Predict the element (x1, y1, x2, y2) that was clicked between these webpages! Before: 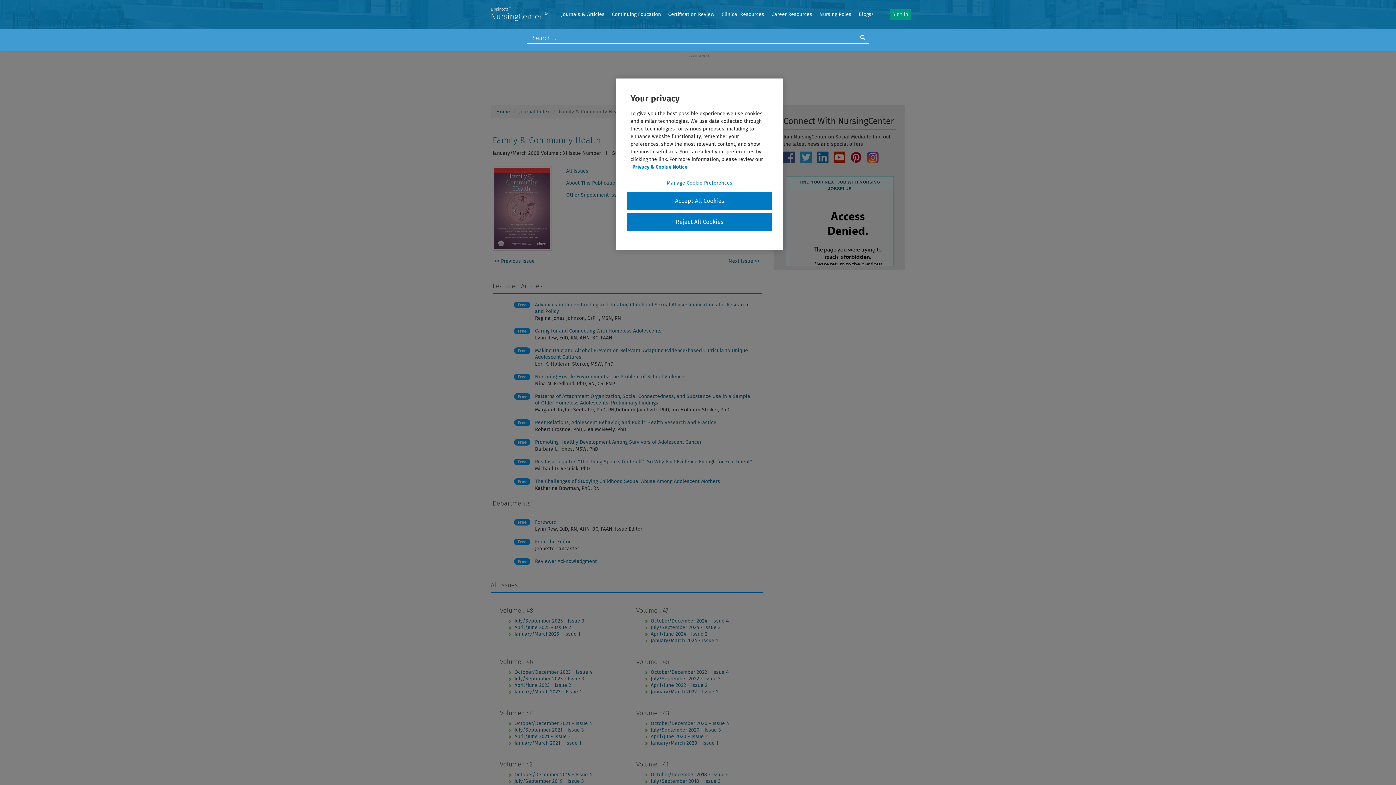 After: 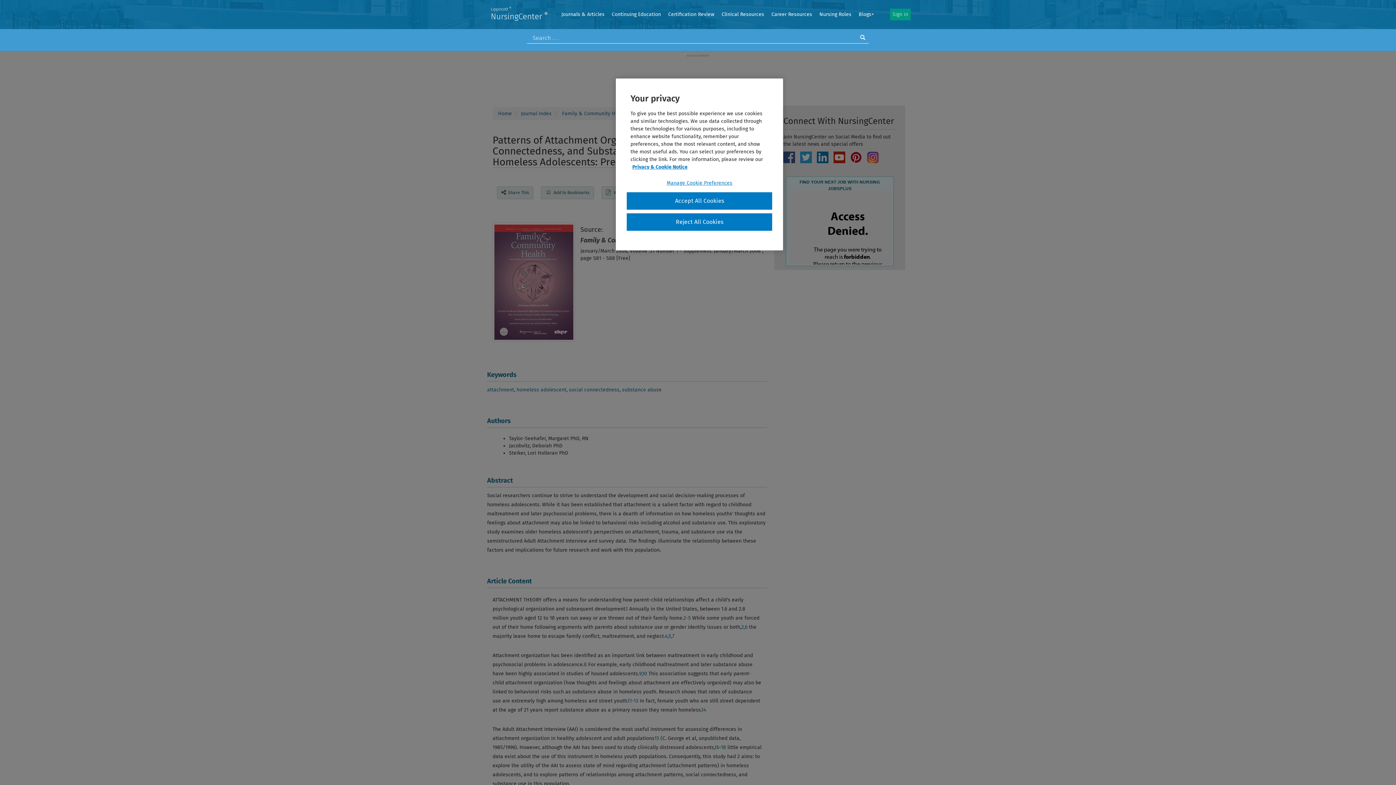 Action: label: Patterns of Attachment Organization, Social Connectedness, and Substance Use in a Sample of Older Homeless Adolescents: Preliminary Findings bbox: (535, 393, 750, 406)